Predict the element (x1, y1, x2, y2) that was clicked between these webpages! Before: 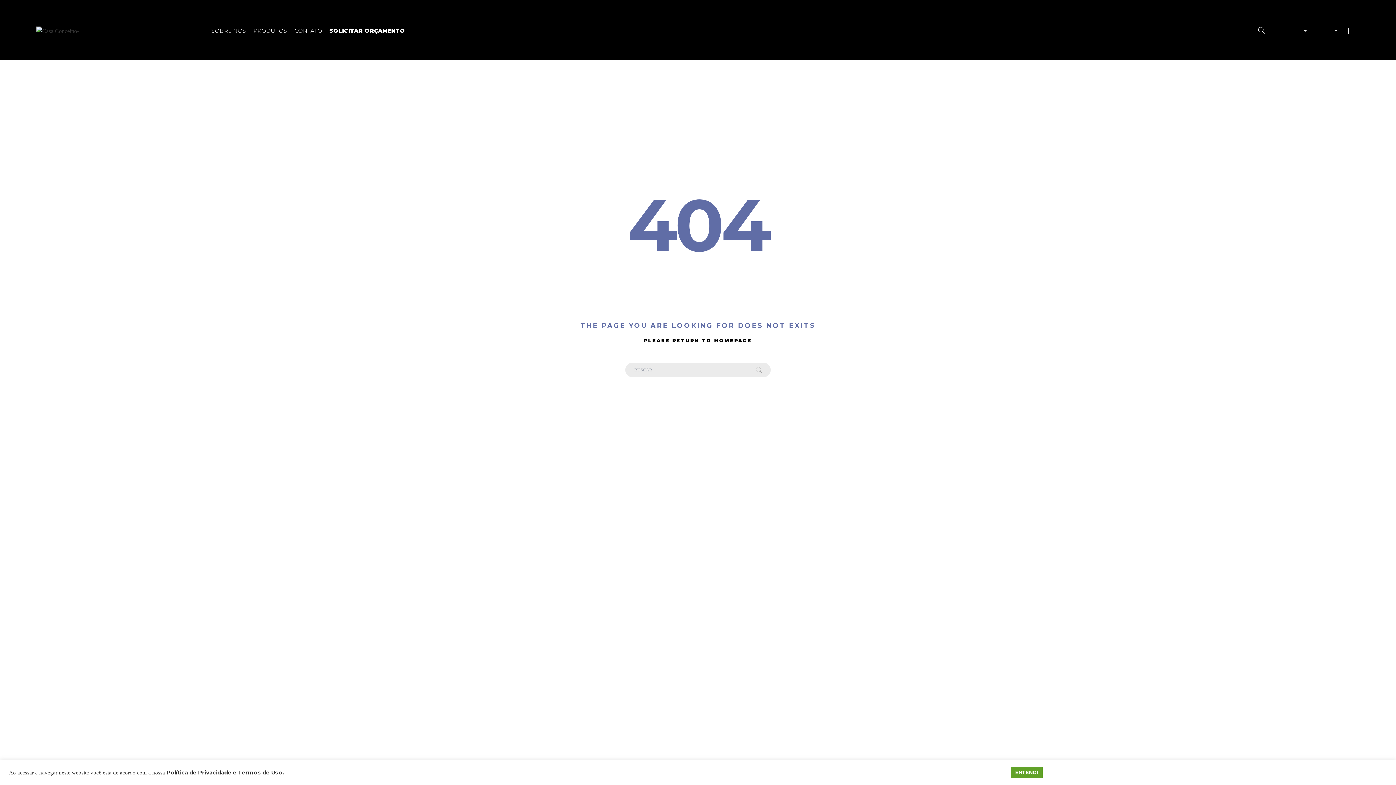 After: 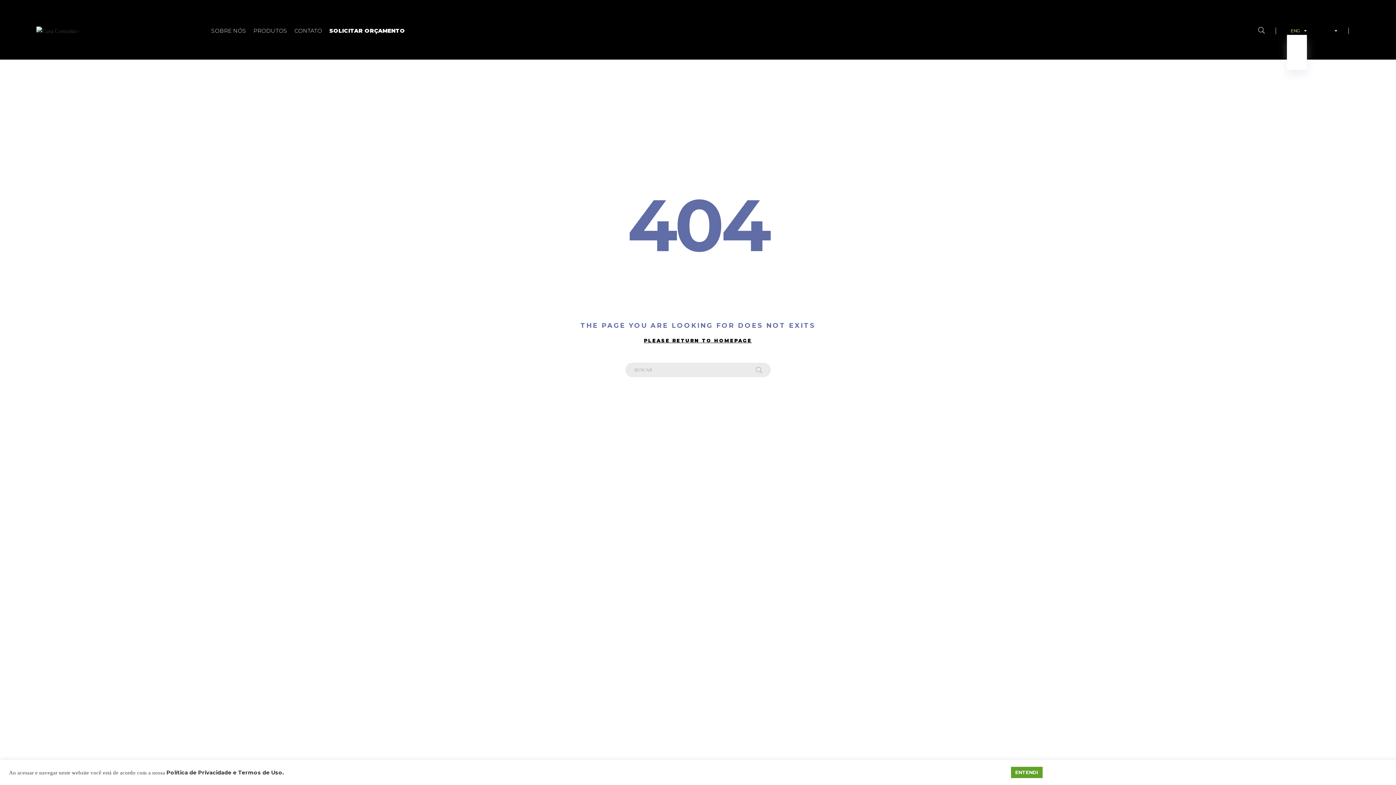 Action: label: ENG bbox: (1287, 26, 1307, 34)